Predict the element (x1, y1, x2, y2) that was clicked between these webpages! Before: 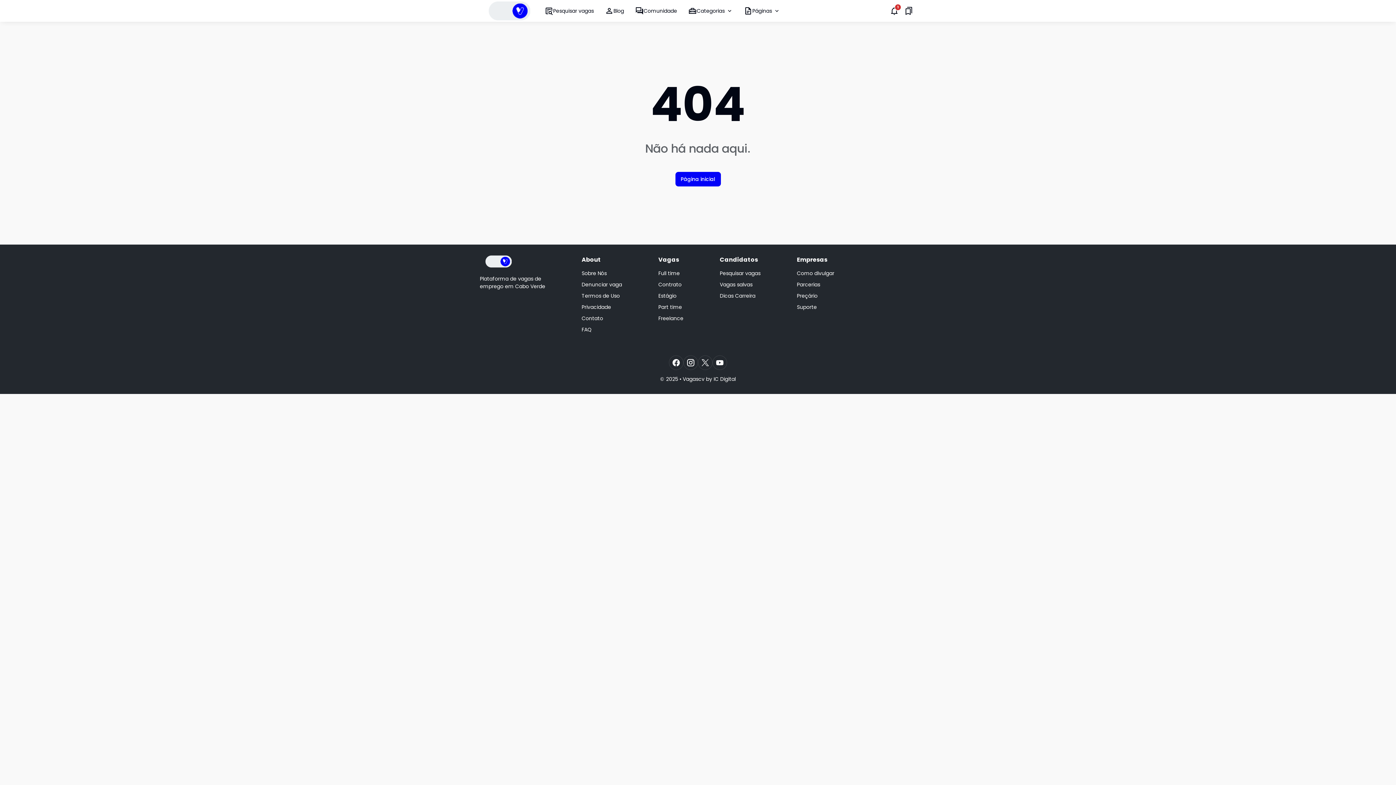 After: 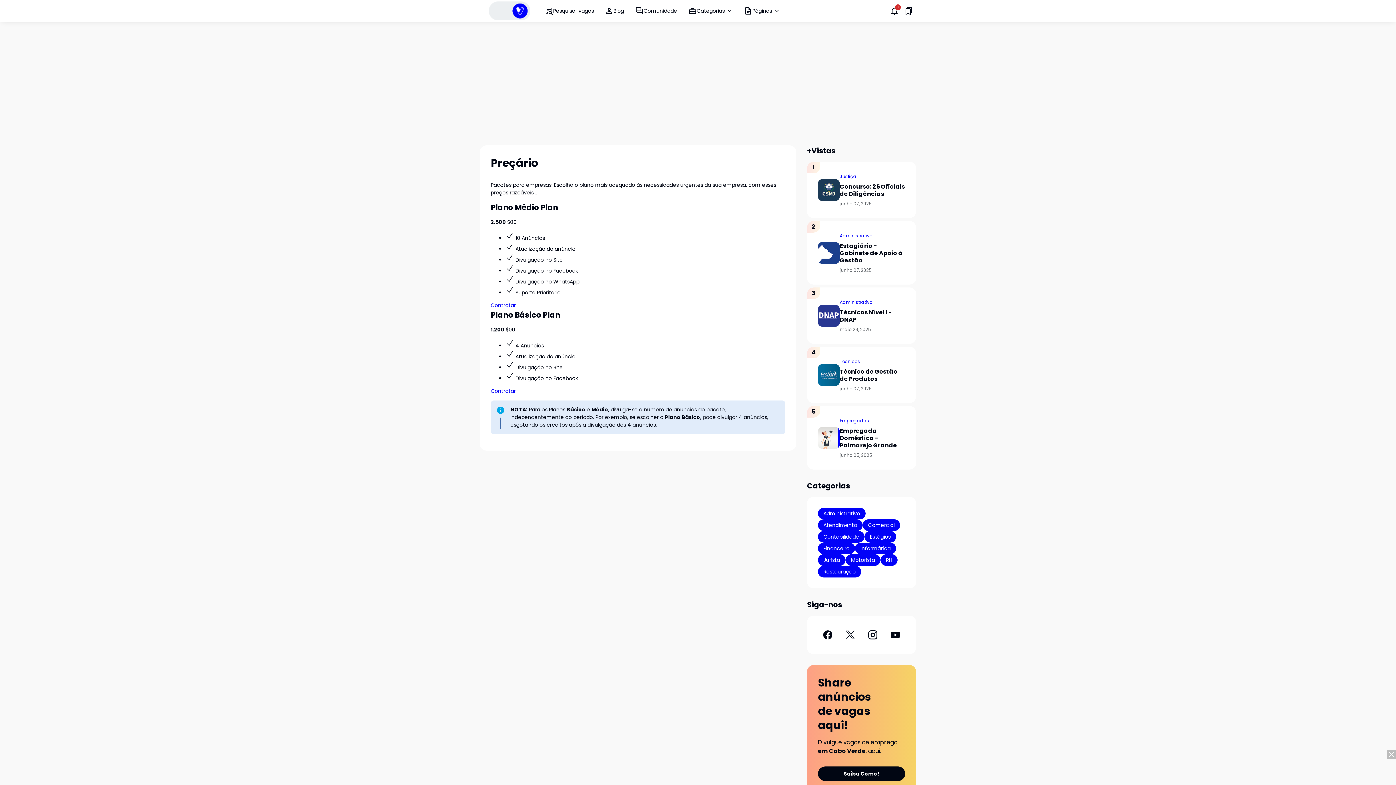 Action: label: Preçário bbox: (797, 292, 817, 299)